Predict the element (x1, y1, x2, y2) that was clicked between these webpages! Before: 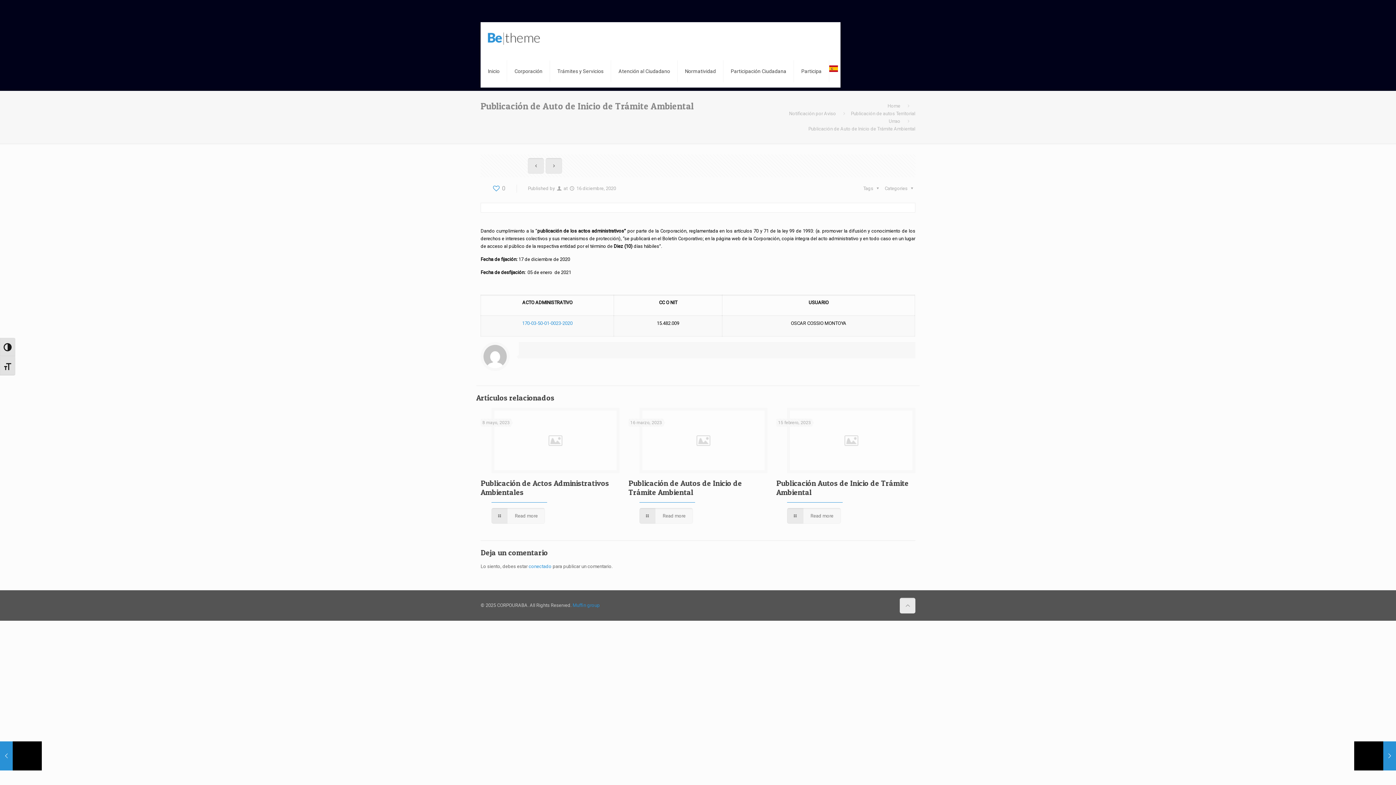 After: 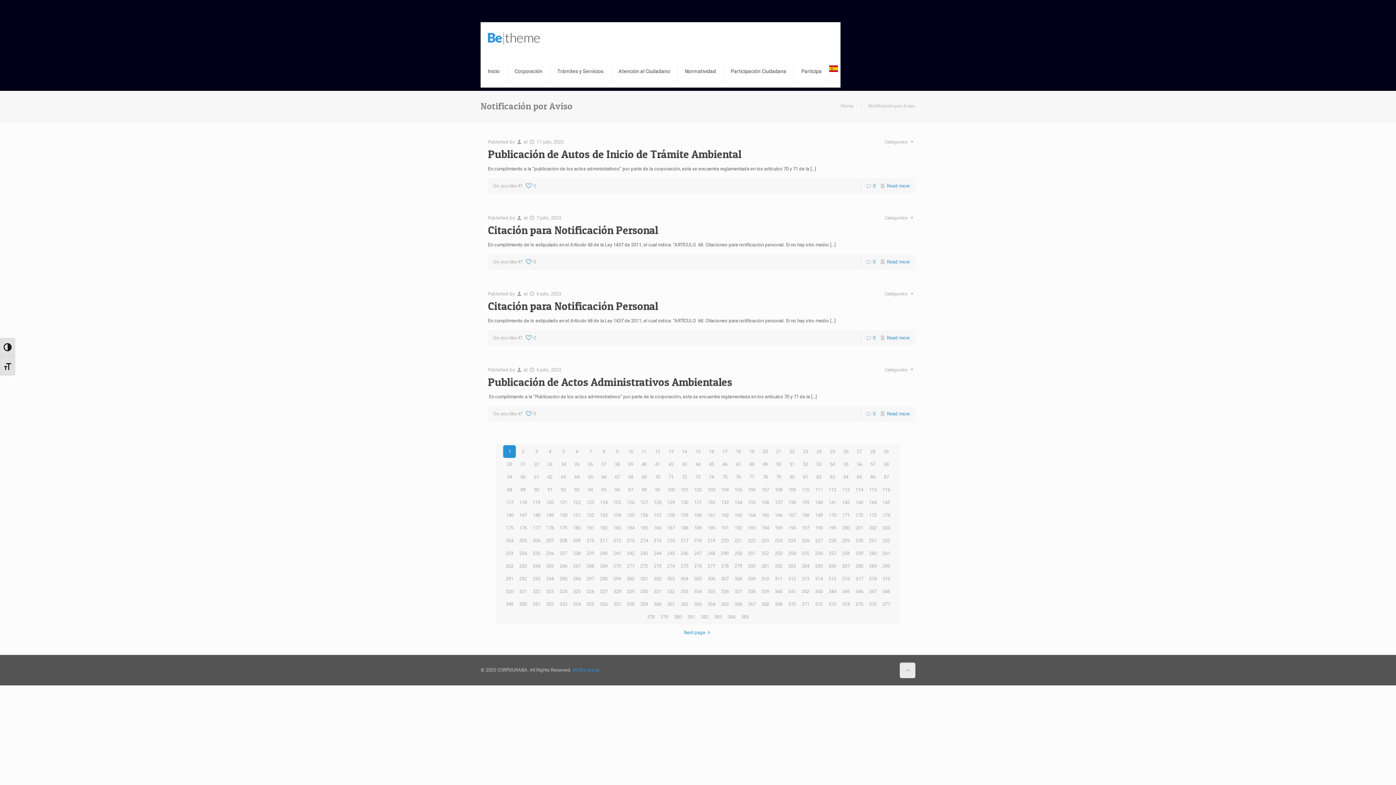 Action: label: Notificación por Aviso bbox: (789, 110, 836, 116)